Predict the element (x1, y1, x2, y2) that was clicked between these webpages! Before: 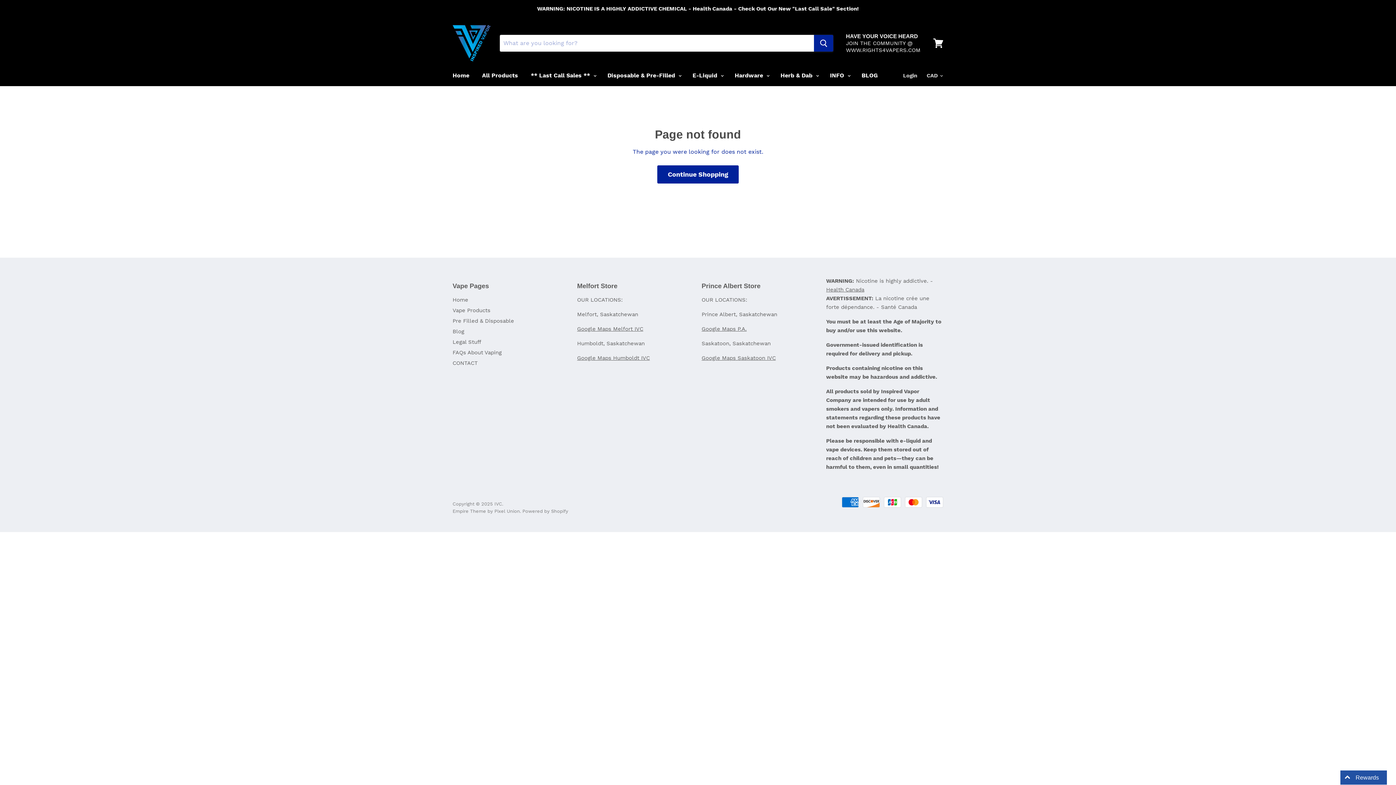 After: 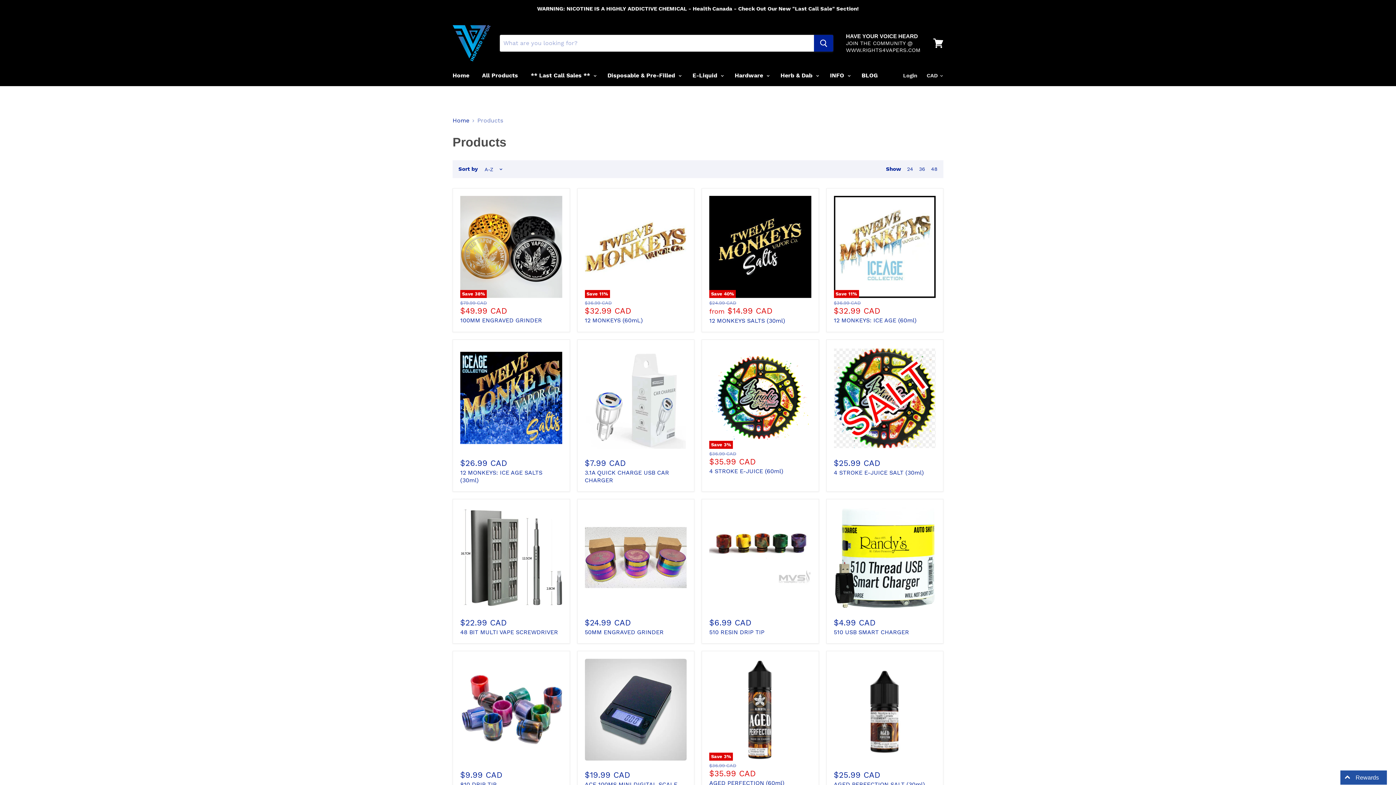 Action: label: All Products bbox: (476, 68, 523, 83)